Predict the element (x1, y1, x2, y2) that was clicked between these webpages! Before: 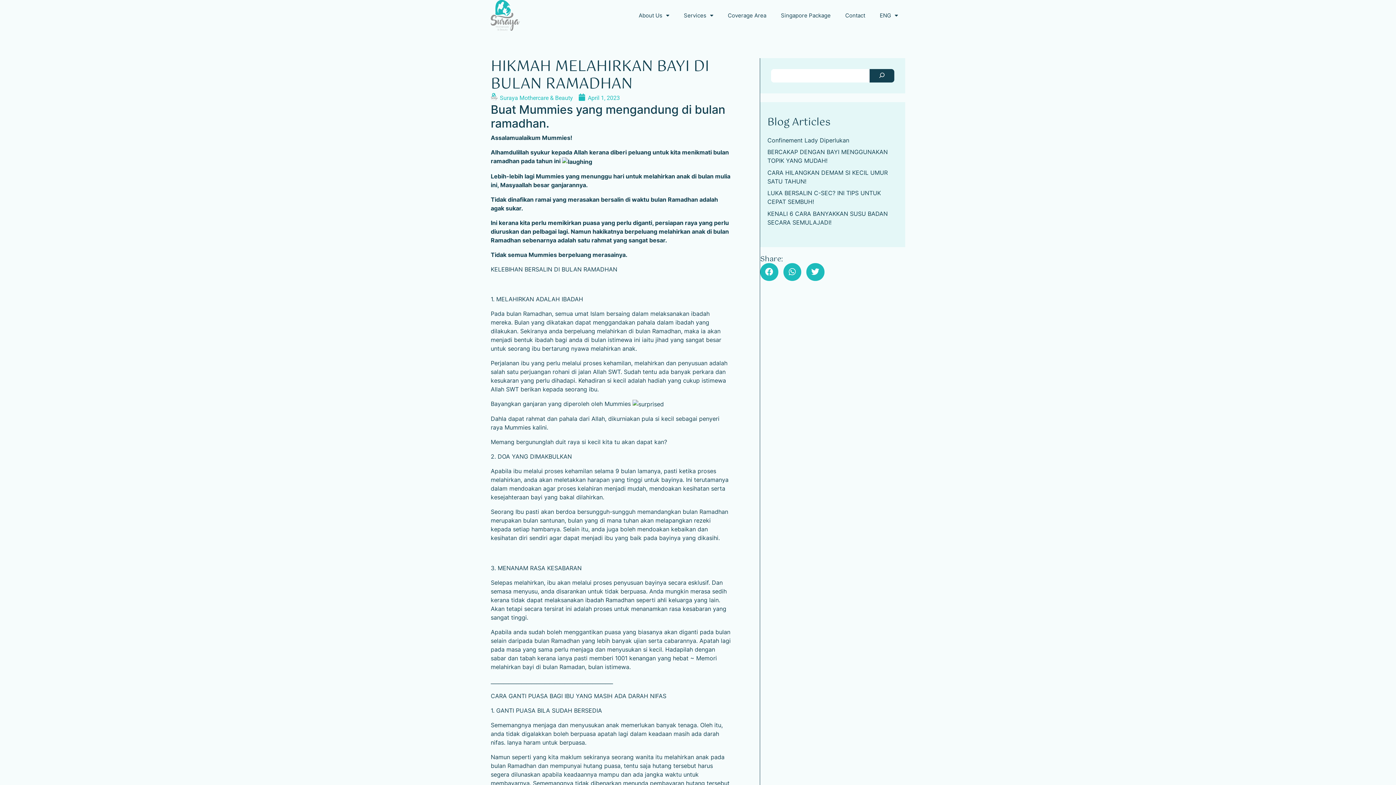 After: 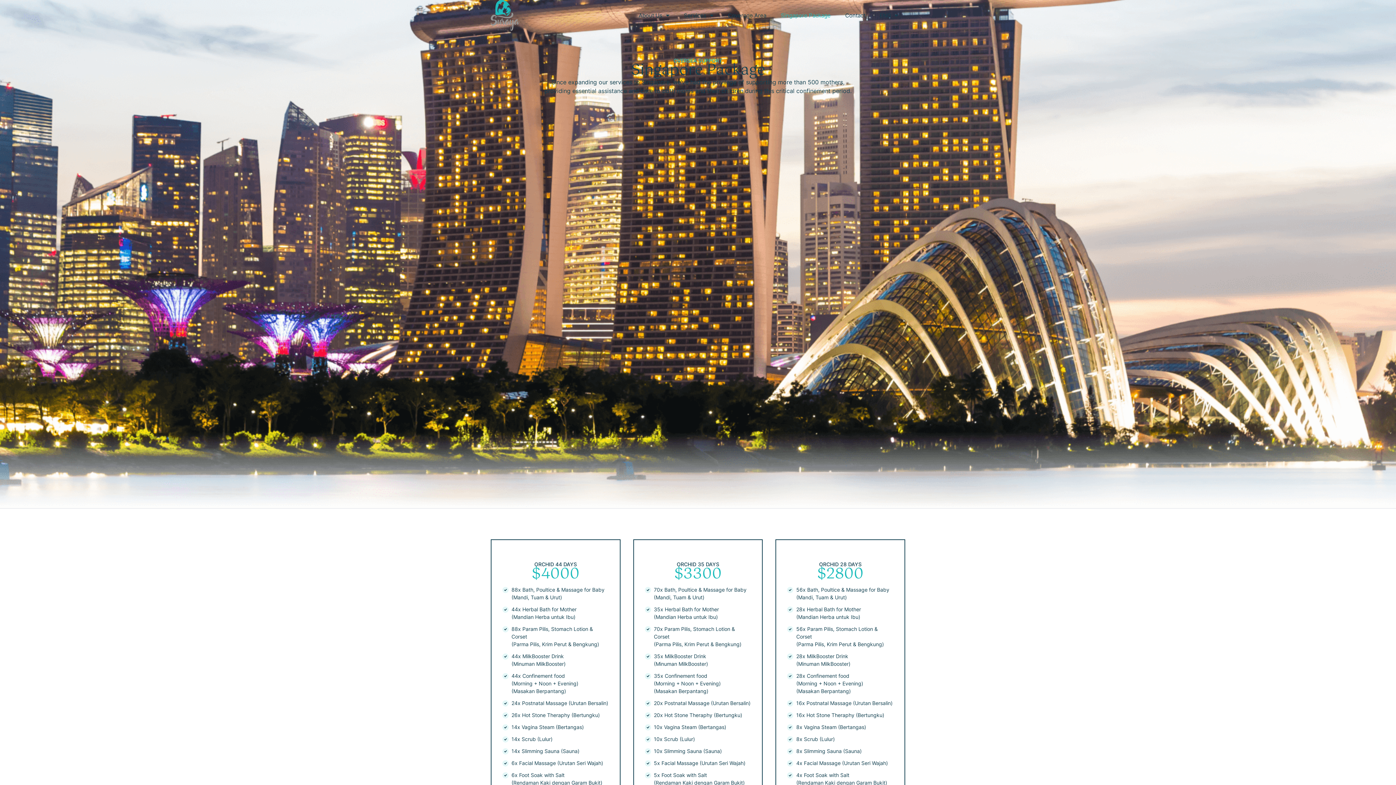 Action: bbox: (773, 7, 838, 23) label: Singapore Package